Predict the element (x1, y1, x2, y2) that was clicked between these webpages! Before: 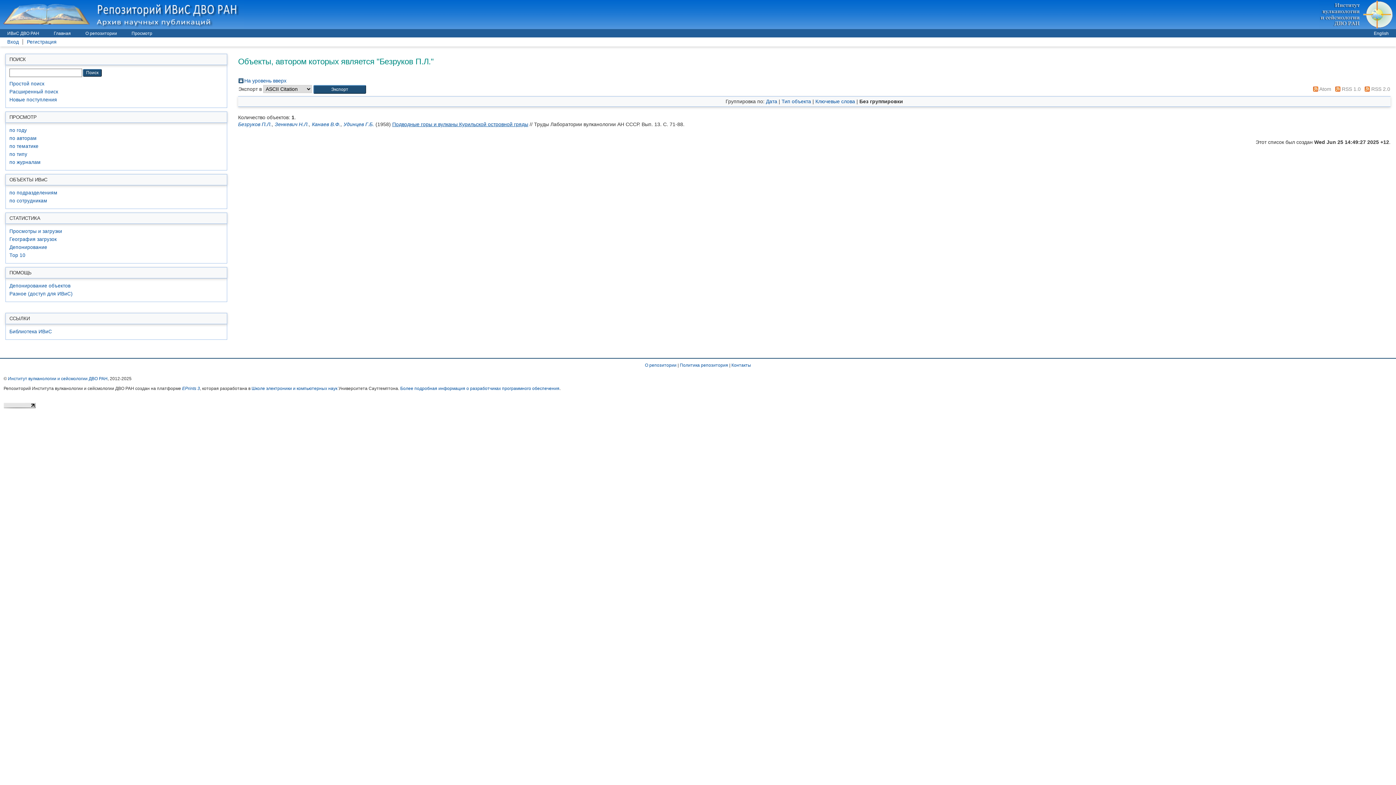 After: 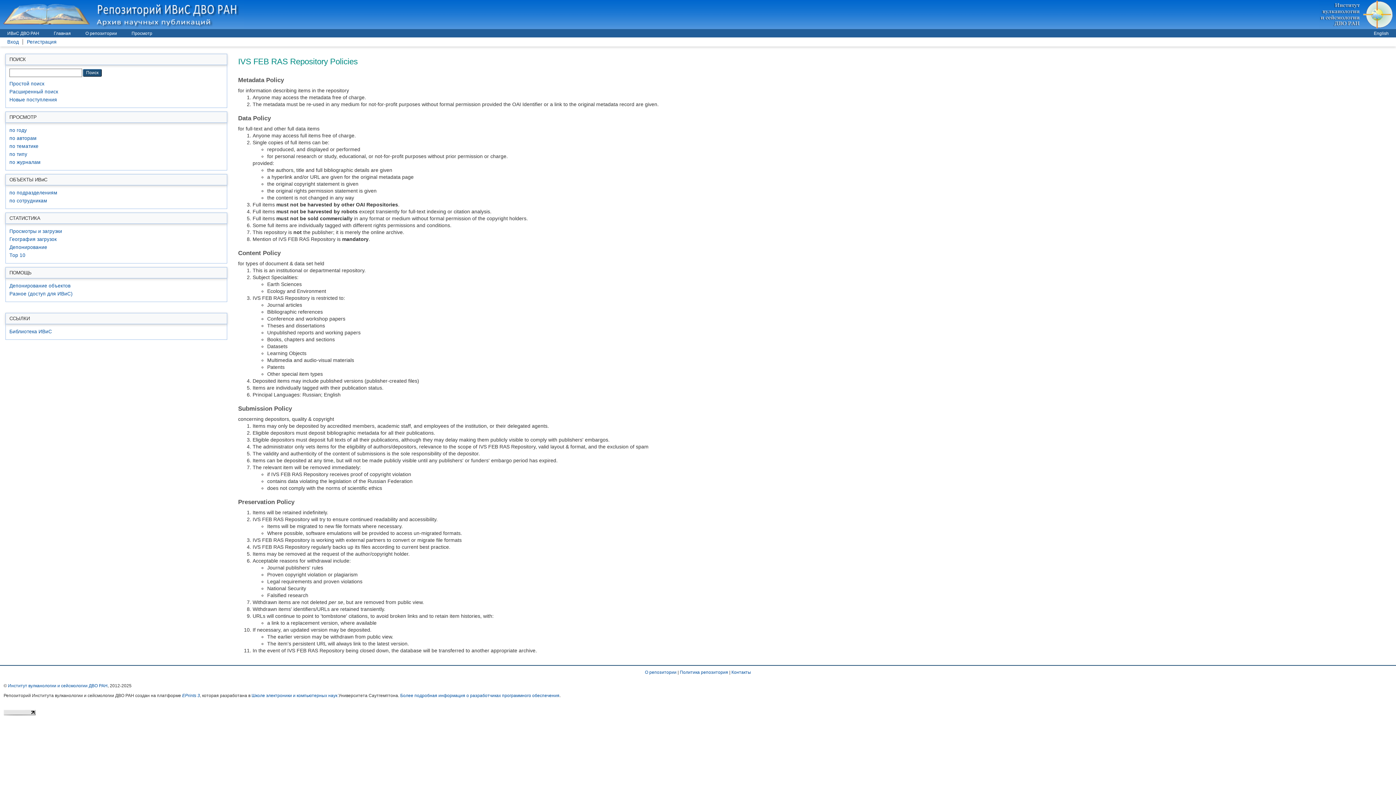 Action: label: Политика репозитория bbox: (680, 362, 728, 368)